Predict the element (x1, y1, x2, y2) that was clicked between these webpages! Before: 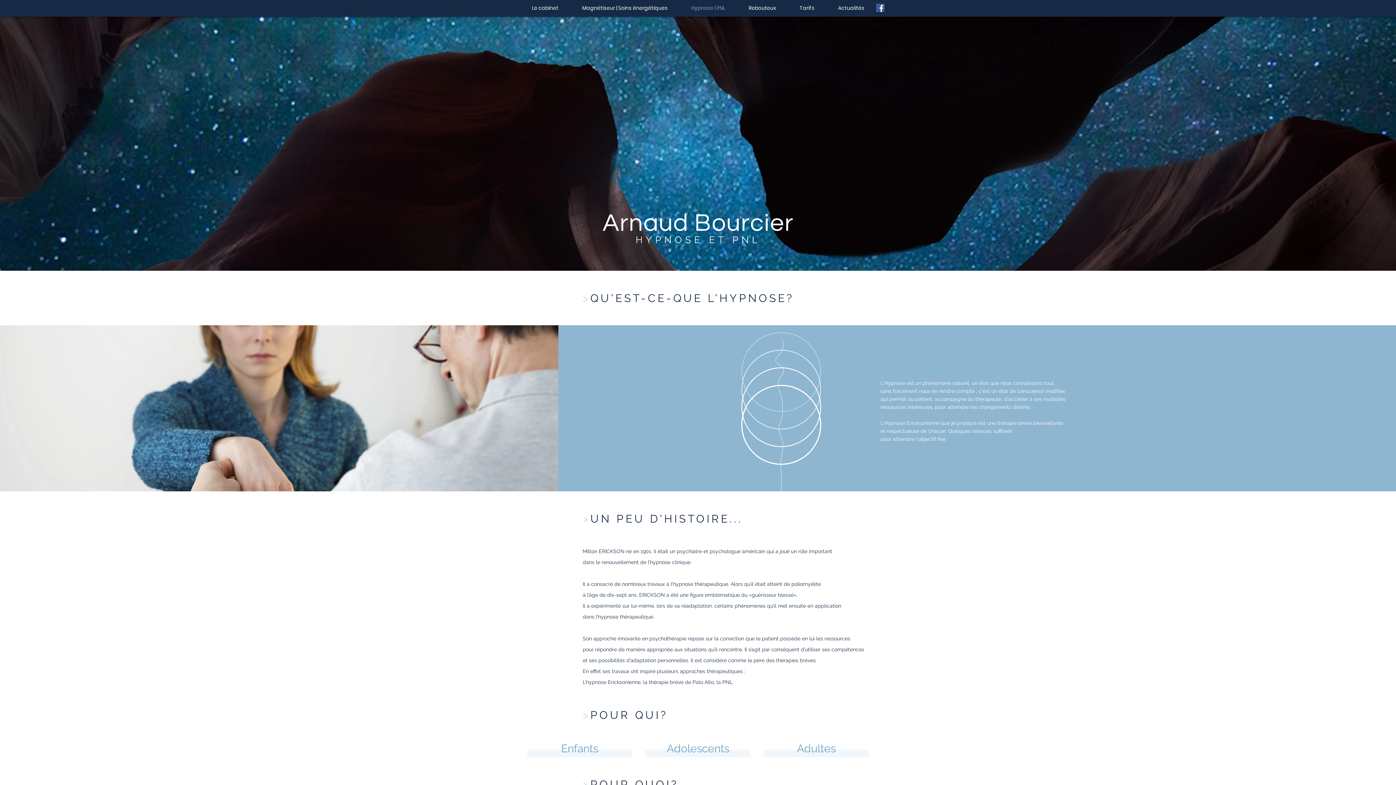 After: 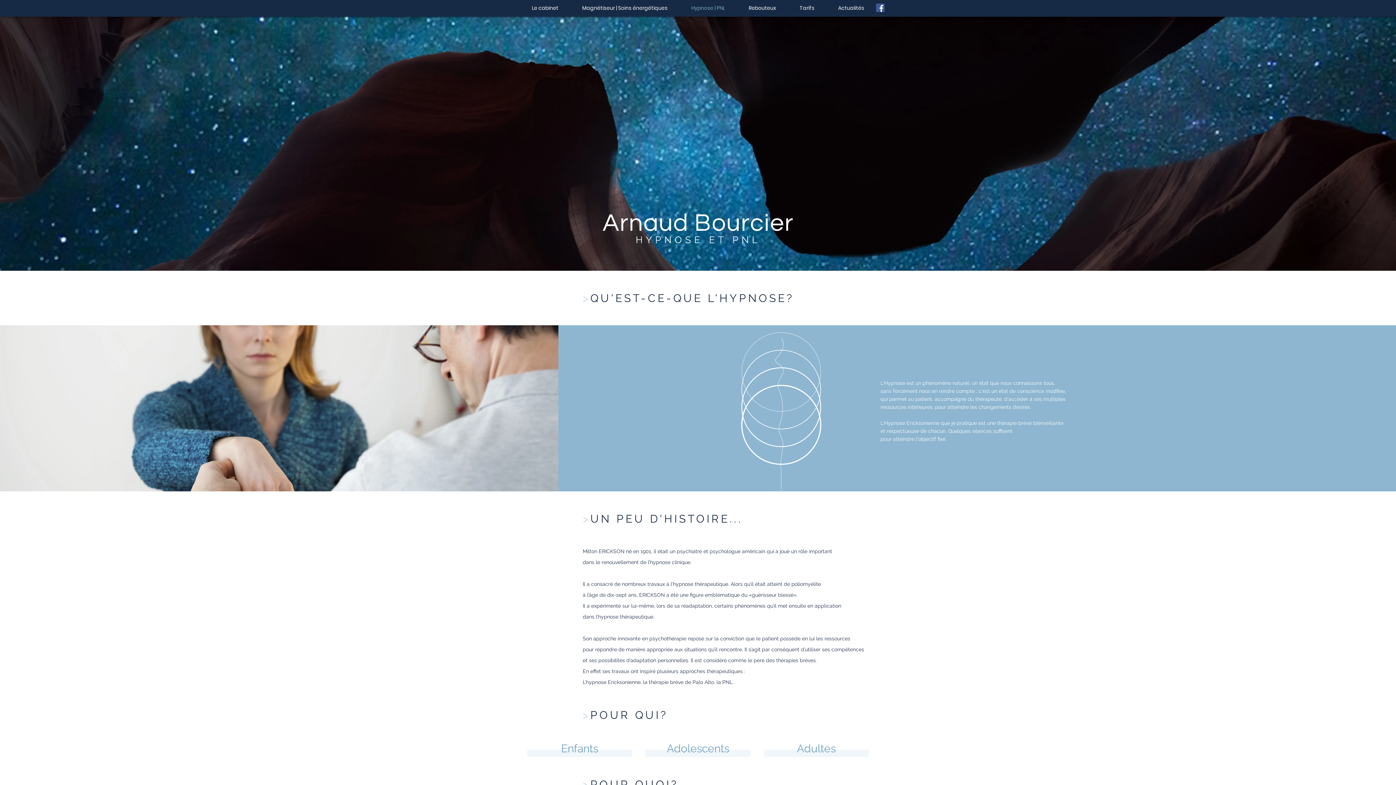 Action: label: Facebook bbox: (876, 3, 884, 12)